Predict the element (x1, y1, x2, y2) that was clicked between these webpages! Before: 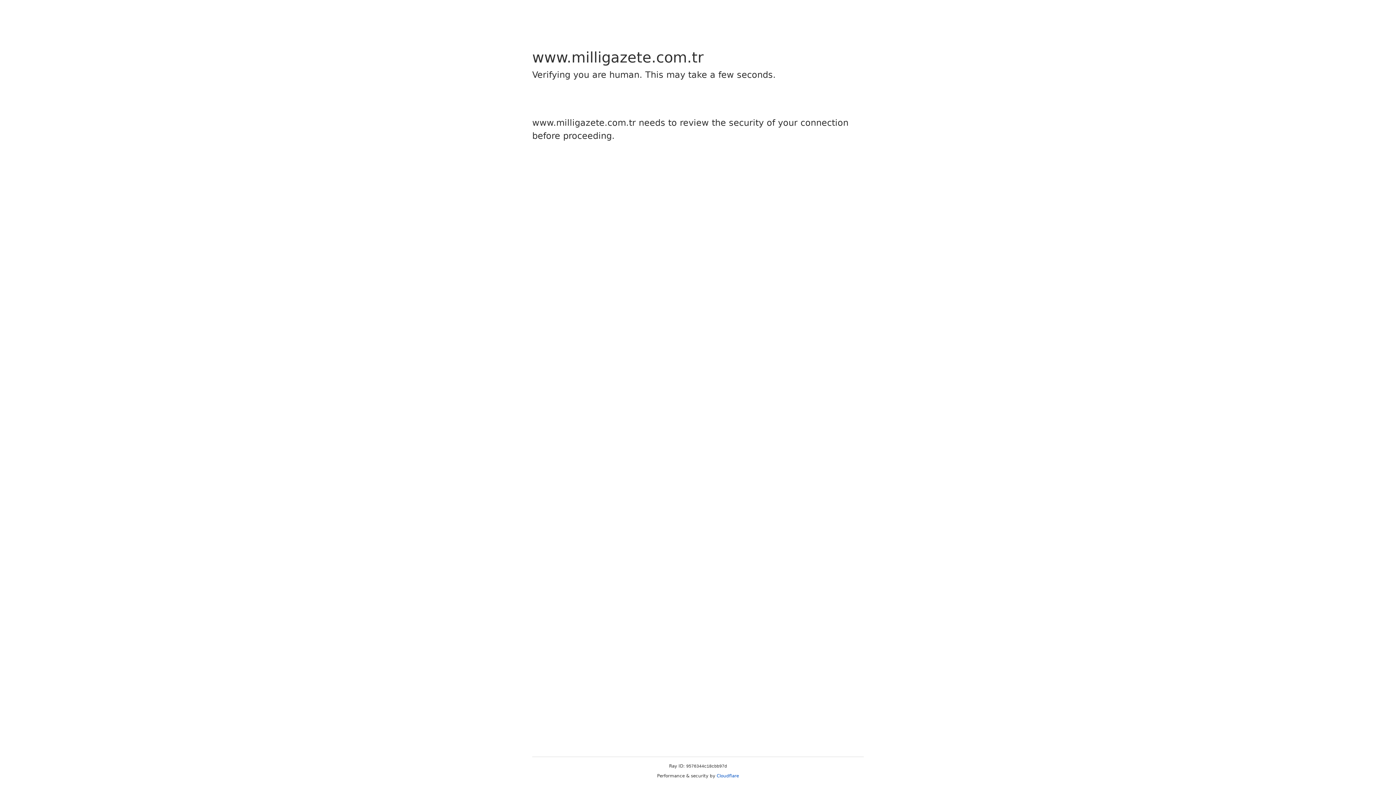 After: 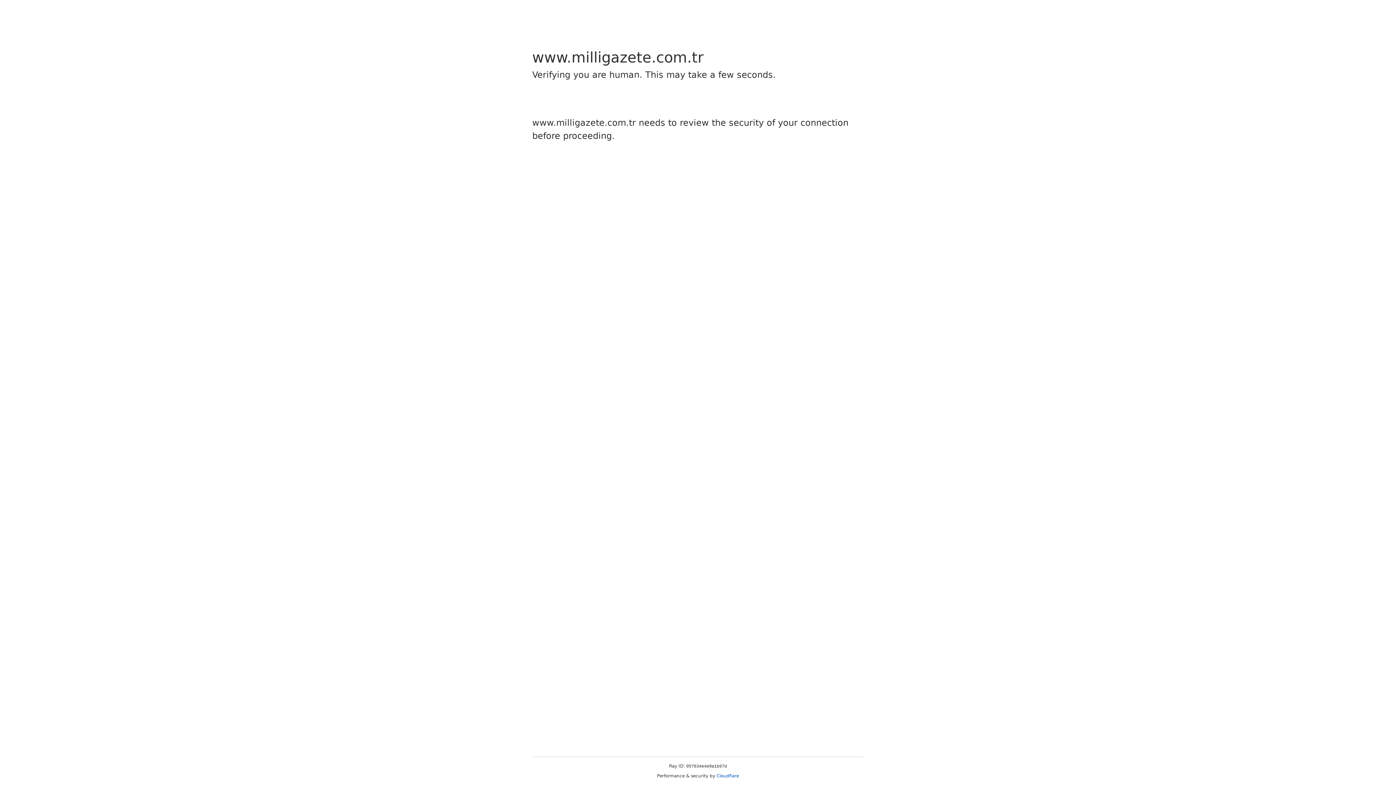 Action: bbox: (716, 773, 739, 778) label: Cloudflare